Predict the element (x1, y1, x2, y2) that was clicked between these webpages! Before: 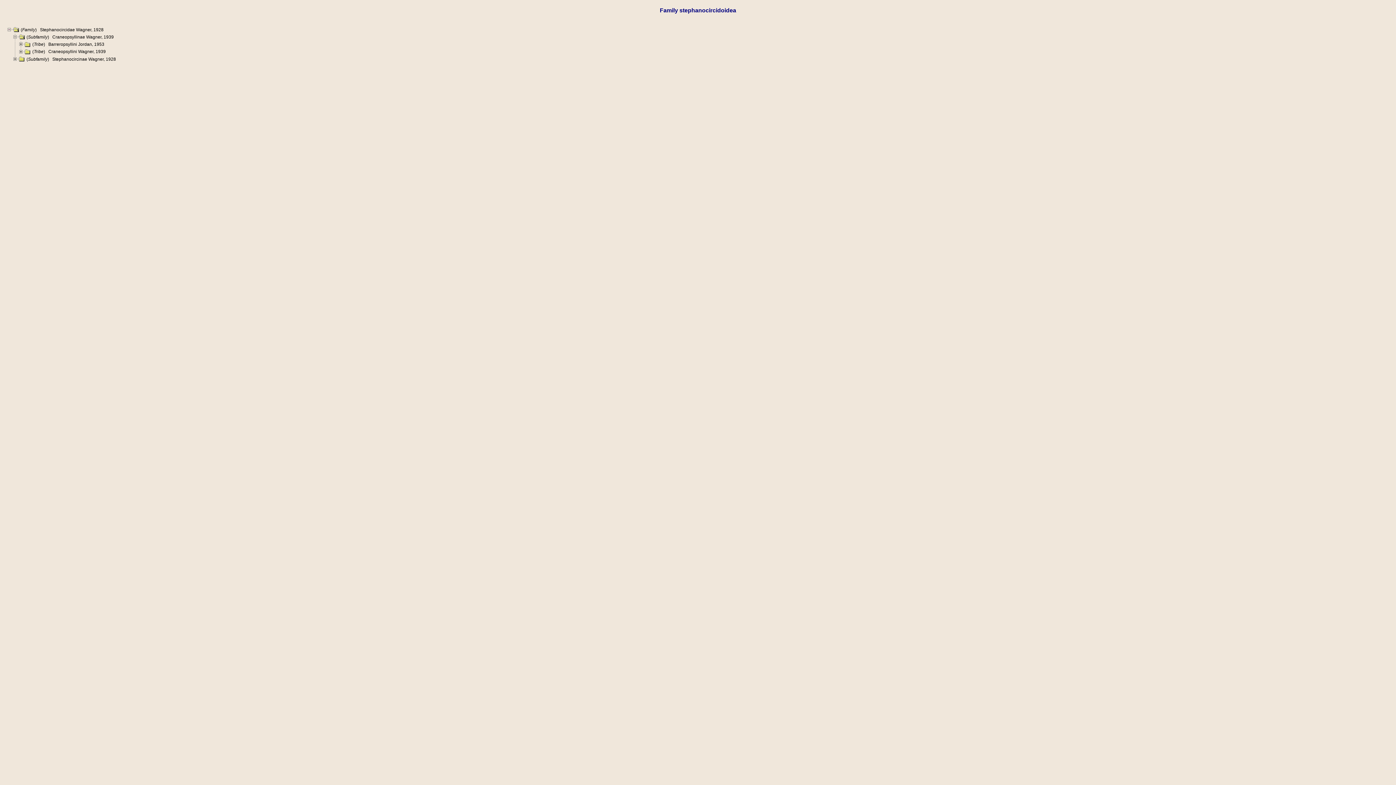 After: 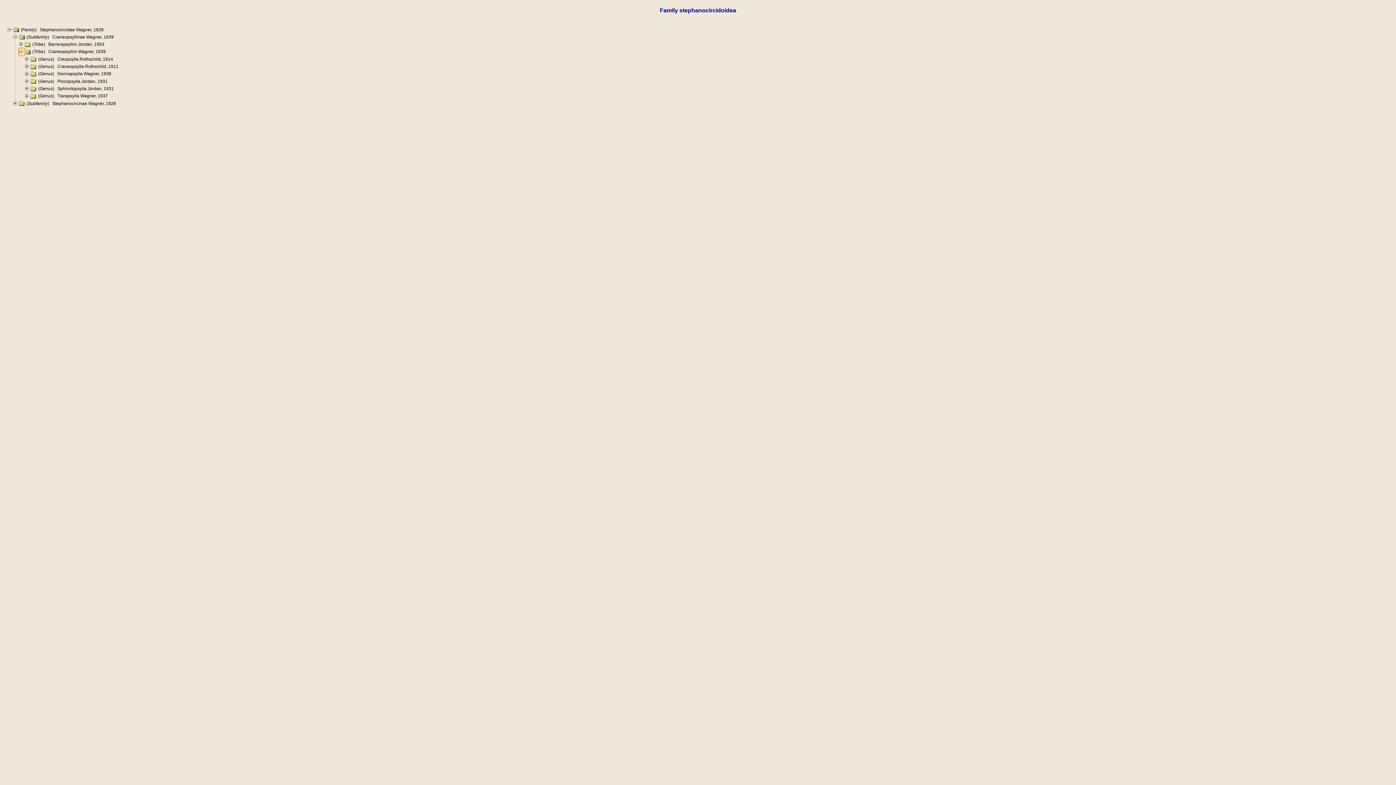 Action: bbox: (18, 48, 24, 54)